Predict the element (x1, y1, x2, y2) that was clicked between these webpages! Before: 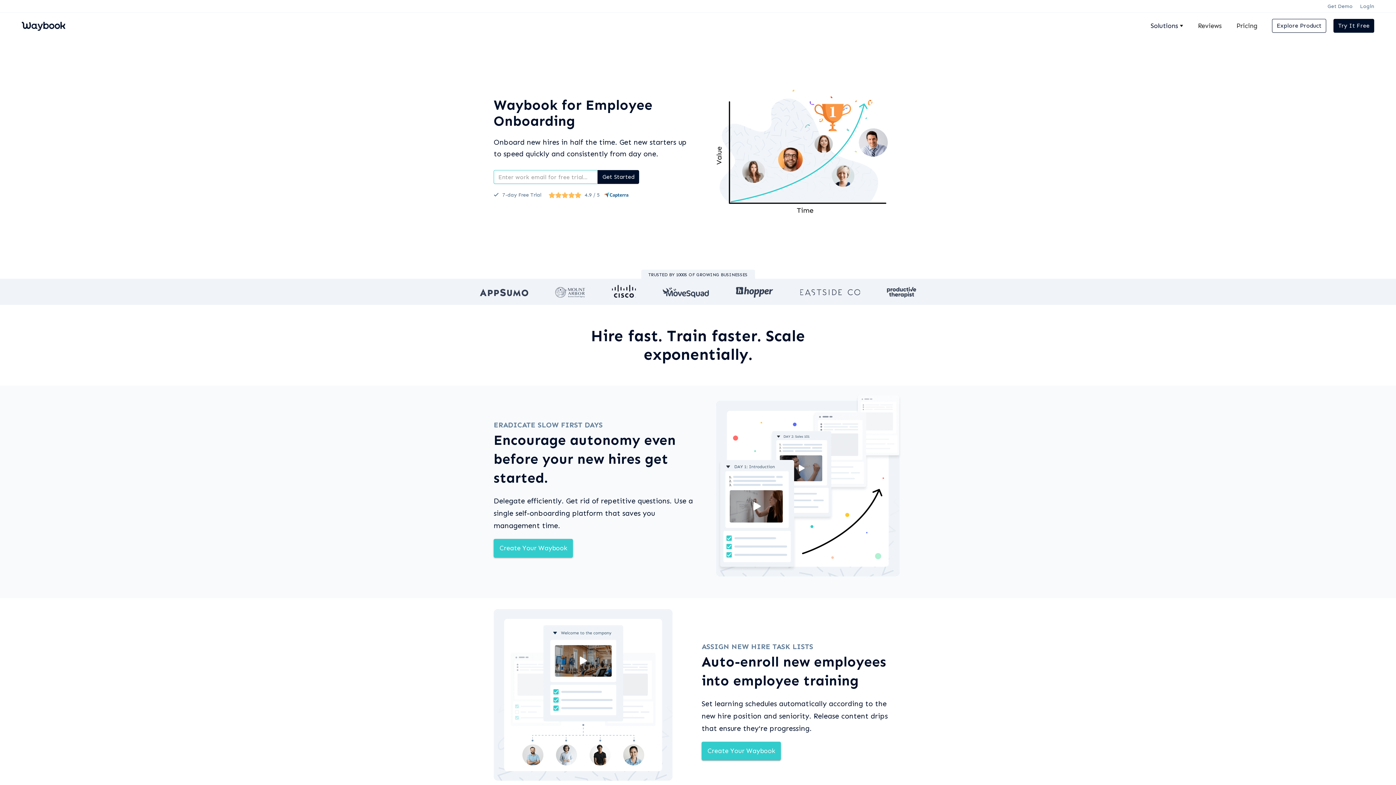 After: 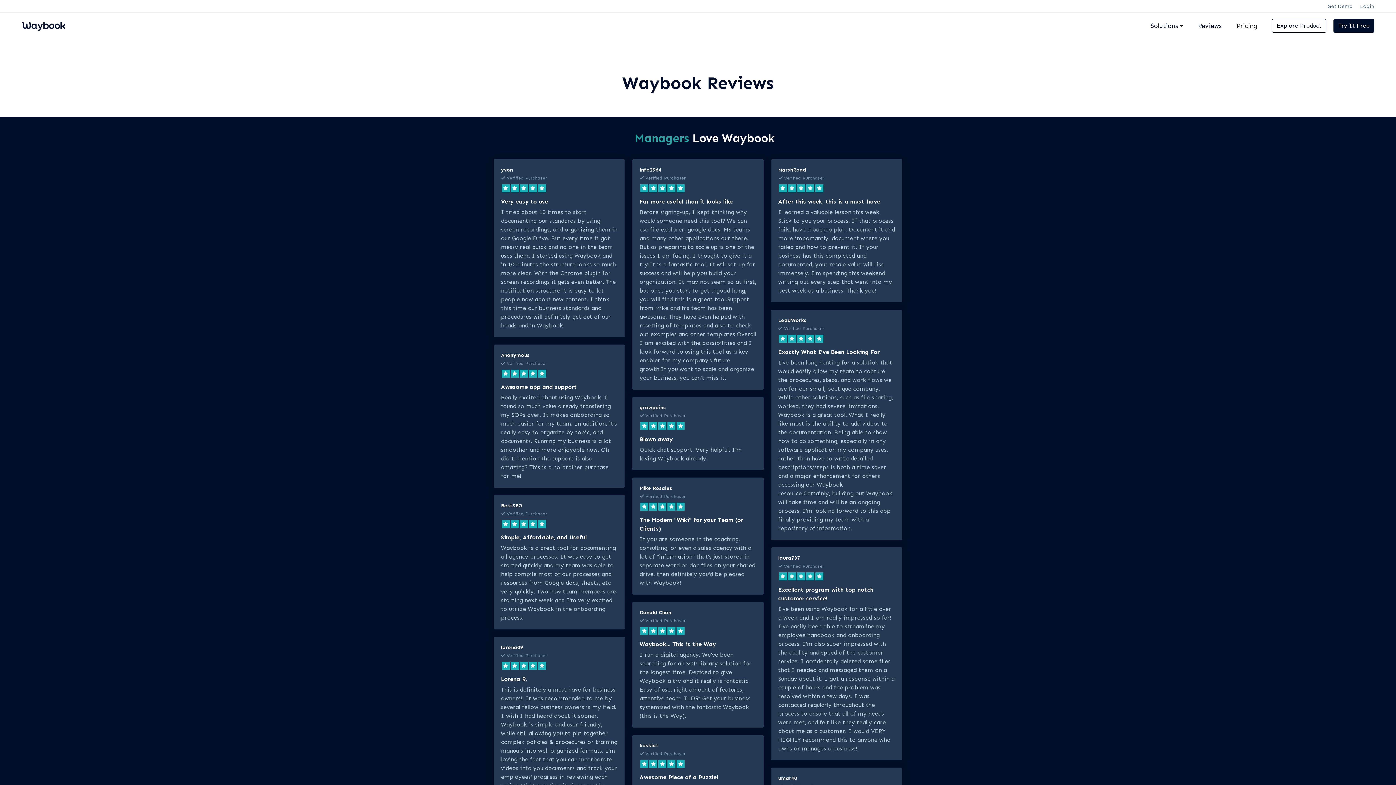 Action: label: Reviews bbox: (1198, 20, 1222, 31)